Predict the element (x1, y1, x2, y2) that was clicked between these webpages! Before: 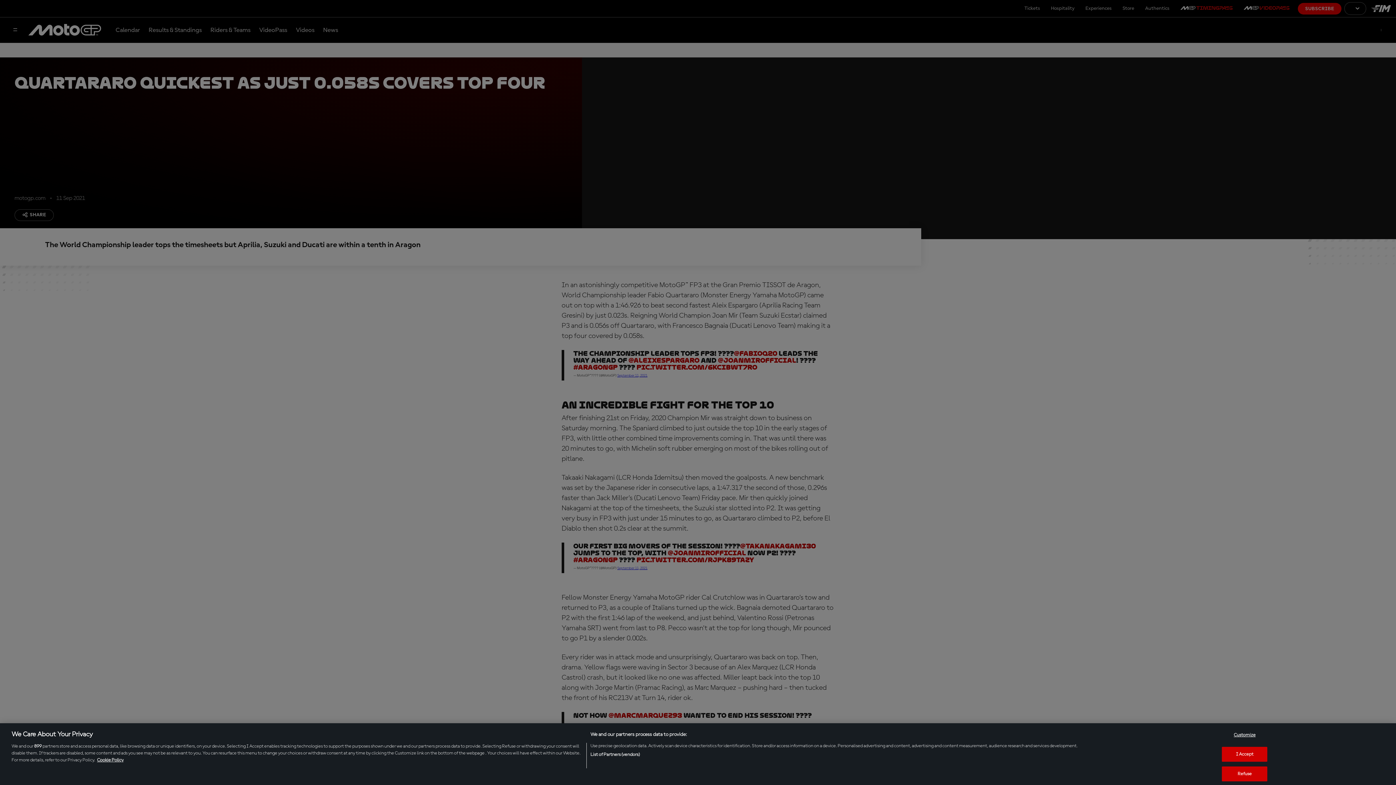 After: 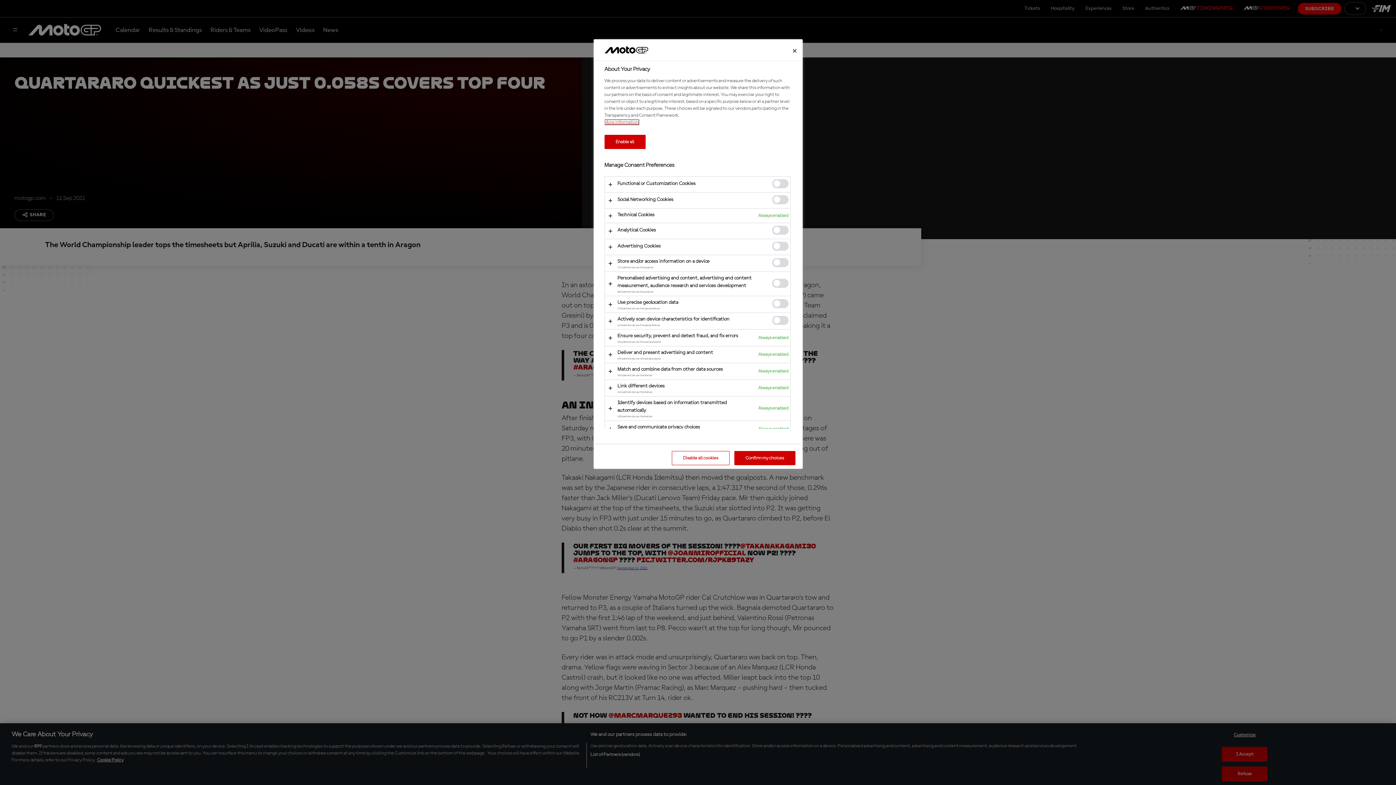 Action: label: Customize bbox: (1222, 728, 1267, 742)